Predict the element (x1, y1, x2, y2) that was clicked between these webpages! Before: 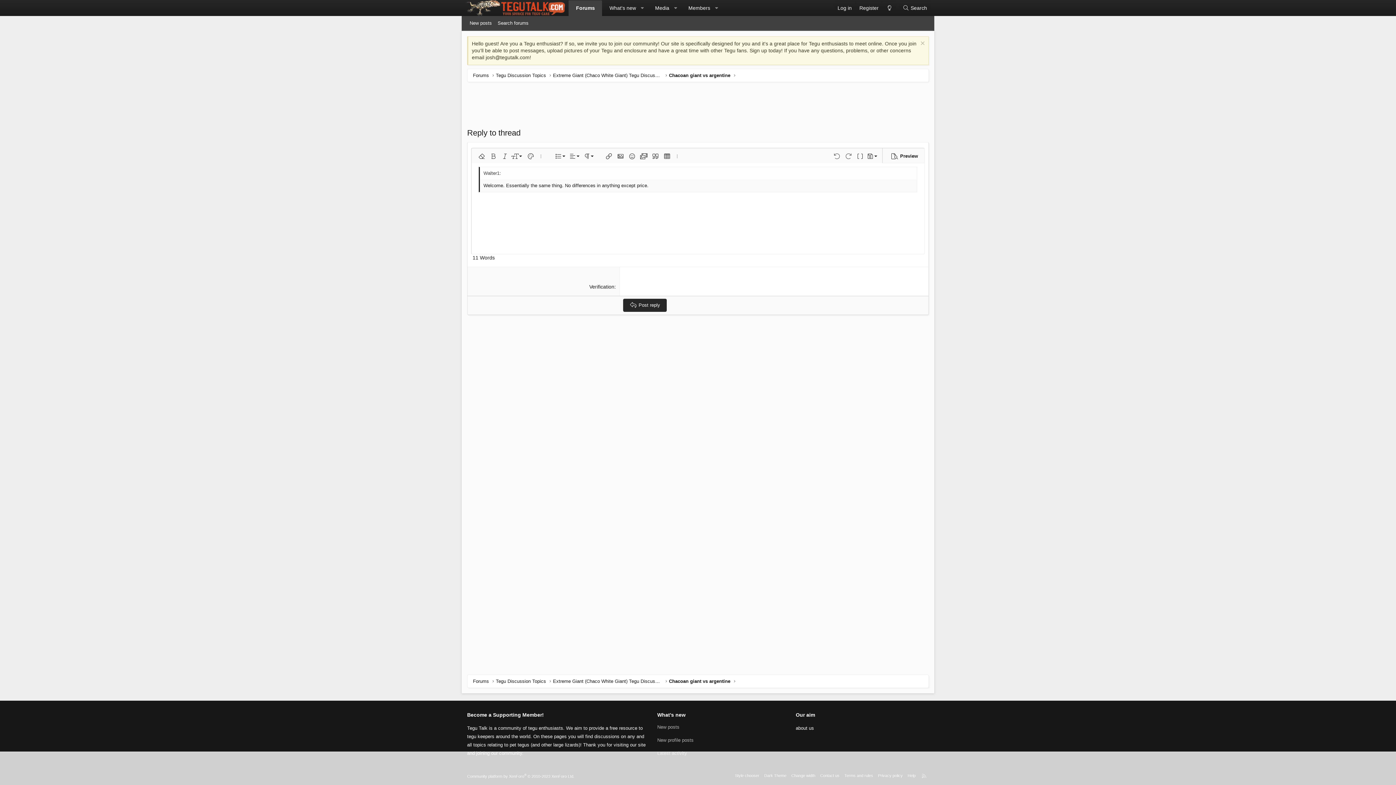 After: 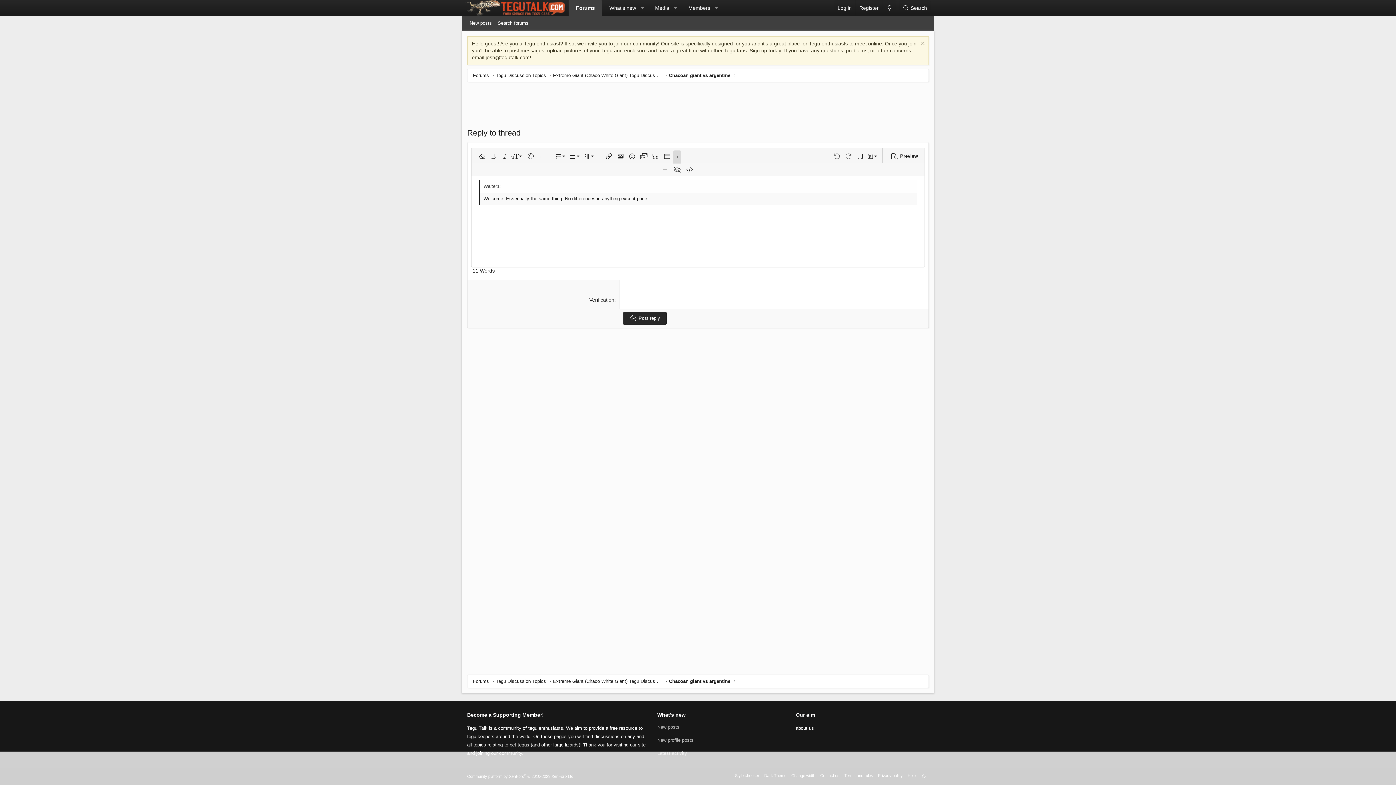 Action: bbox: (673, 150, 681, 162) label: More options…